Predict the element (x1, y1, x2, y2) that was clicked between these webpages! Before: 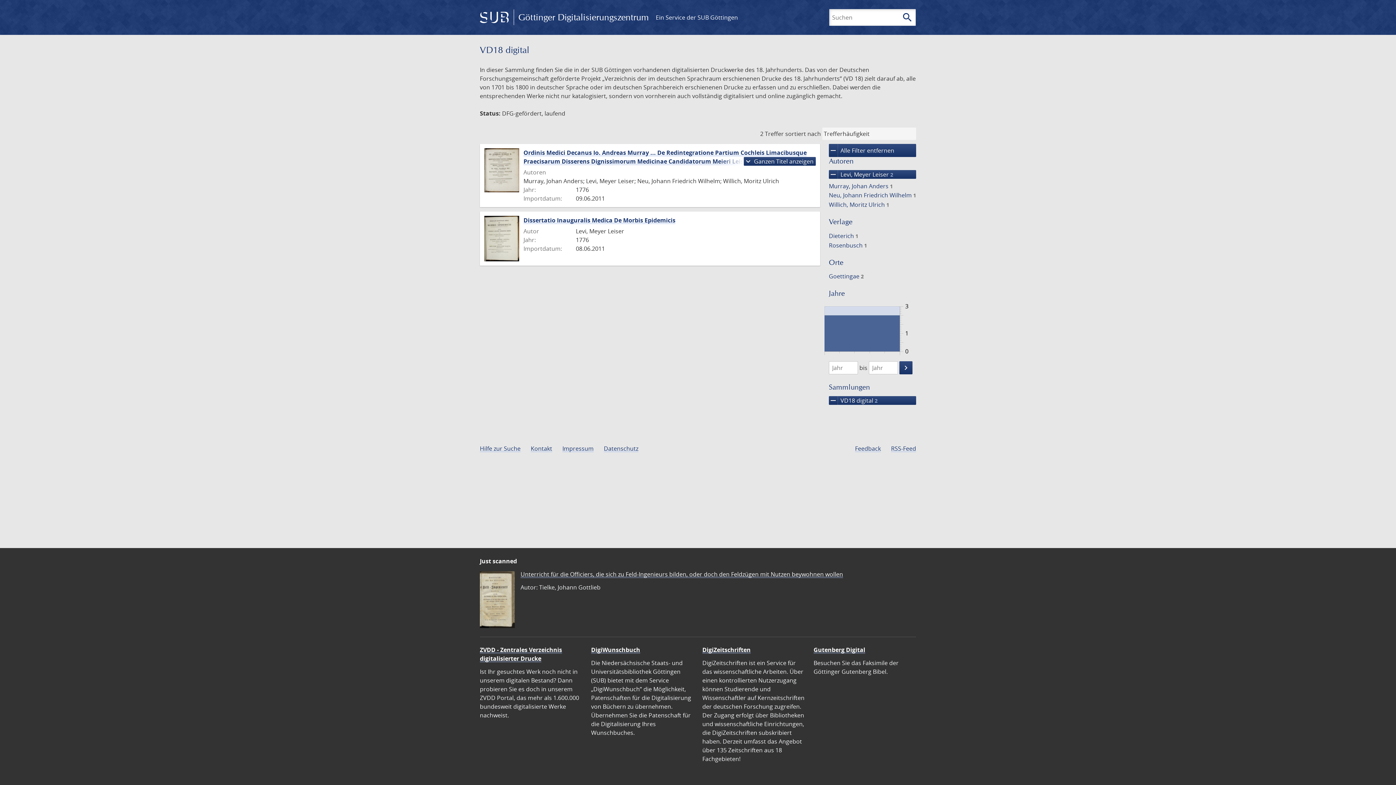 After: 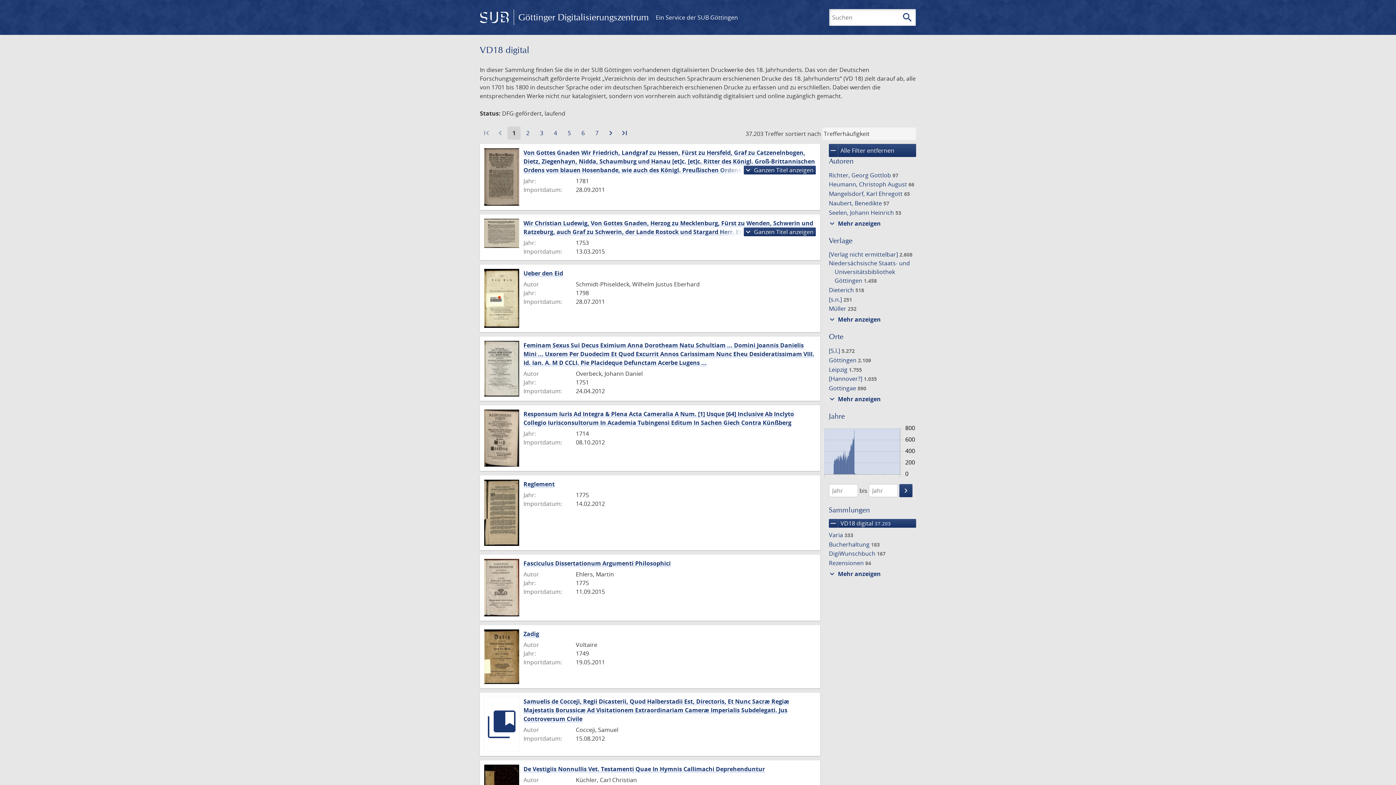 Action: bbox: (829, 170, 916, 178) label: remove
Levi, Meyer Leiser 2